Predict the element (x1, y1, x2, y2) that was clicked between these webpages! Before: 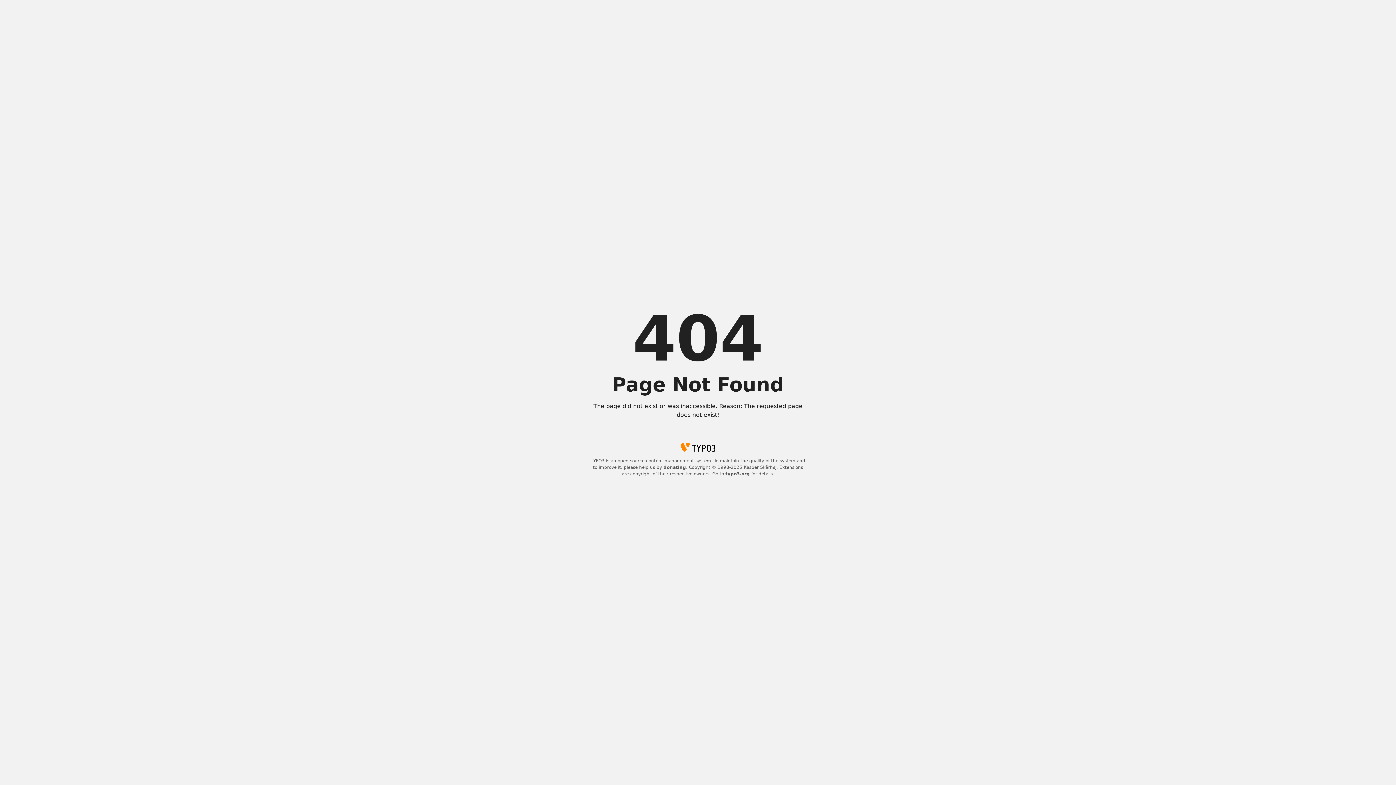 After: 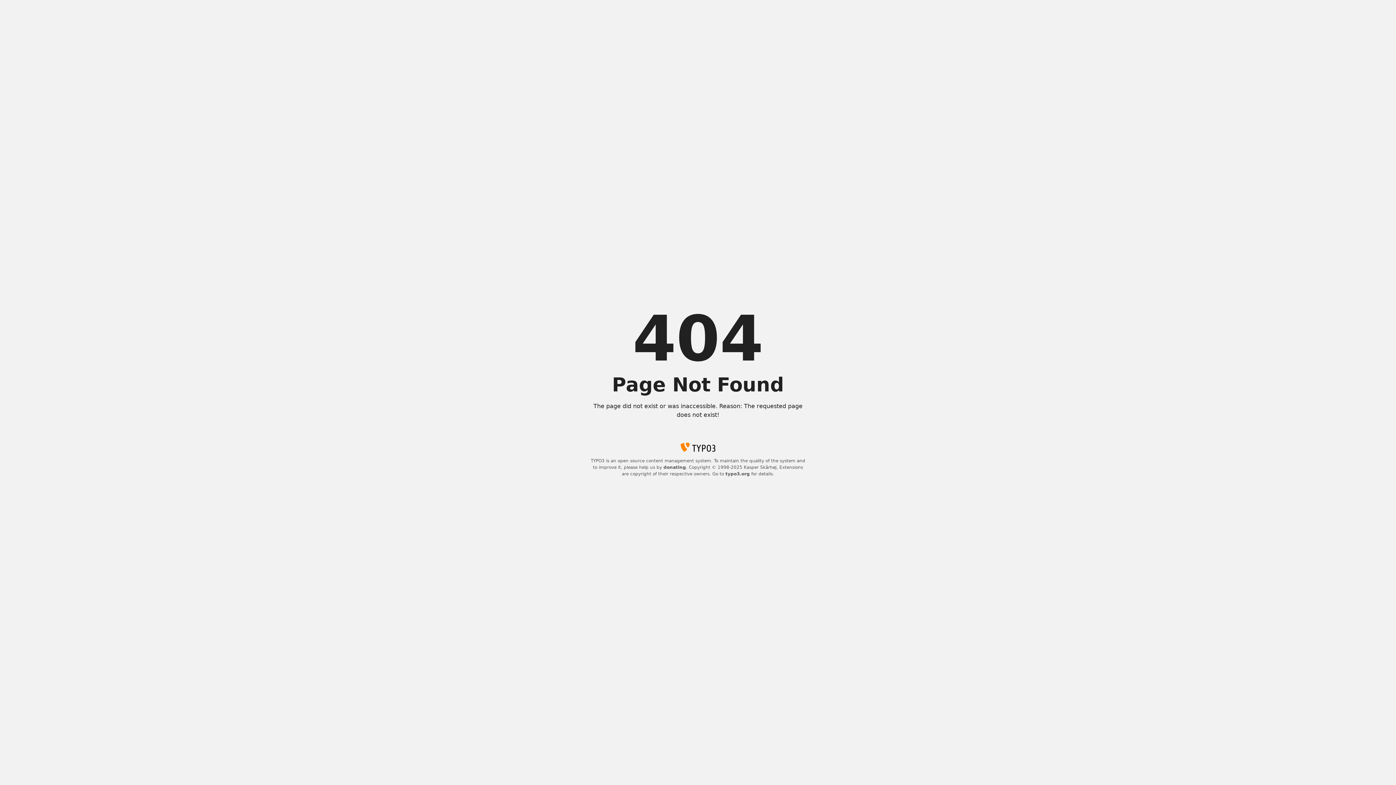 Action: bbox: (663, 465, 686, 470) label: donating